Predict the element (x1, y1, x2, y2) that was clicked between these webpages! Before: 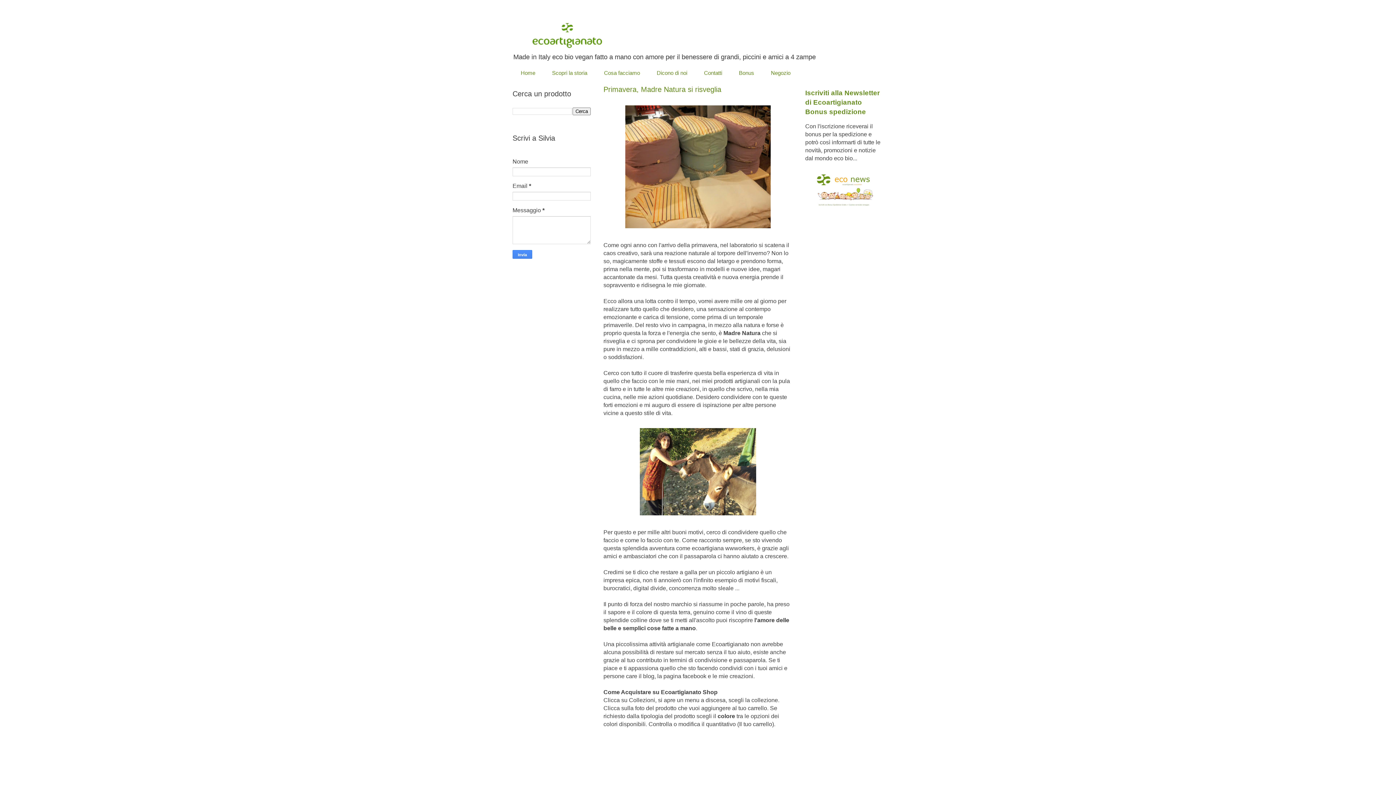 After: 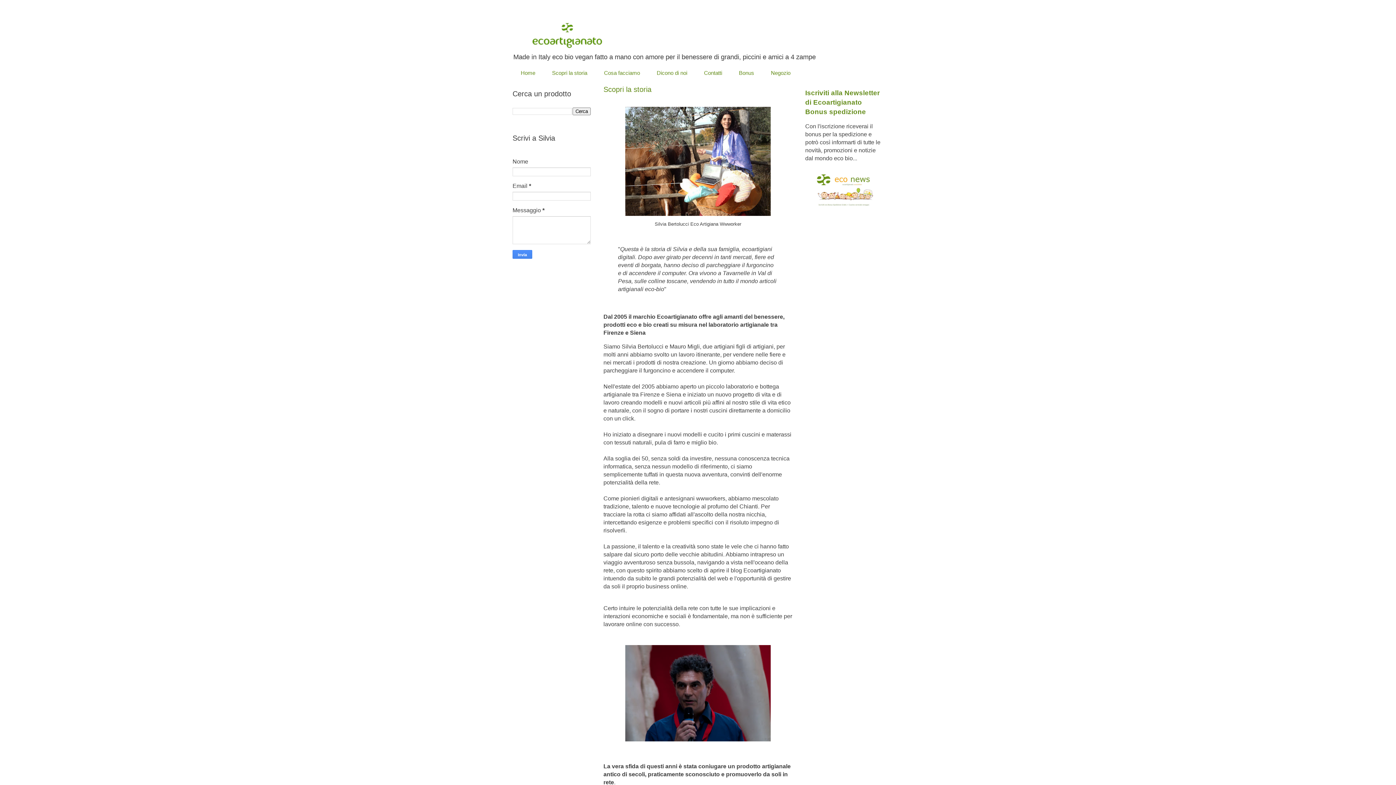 Action: bbox: (544, 66, 595, 79) label: Scopri la storia